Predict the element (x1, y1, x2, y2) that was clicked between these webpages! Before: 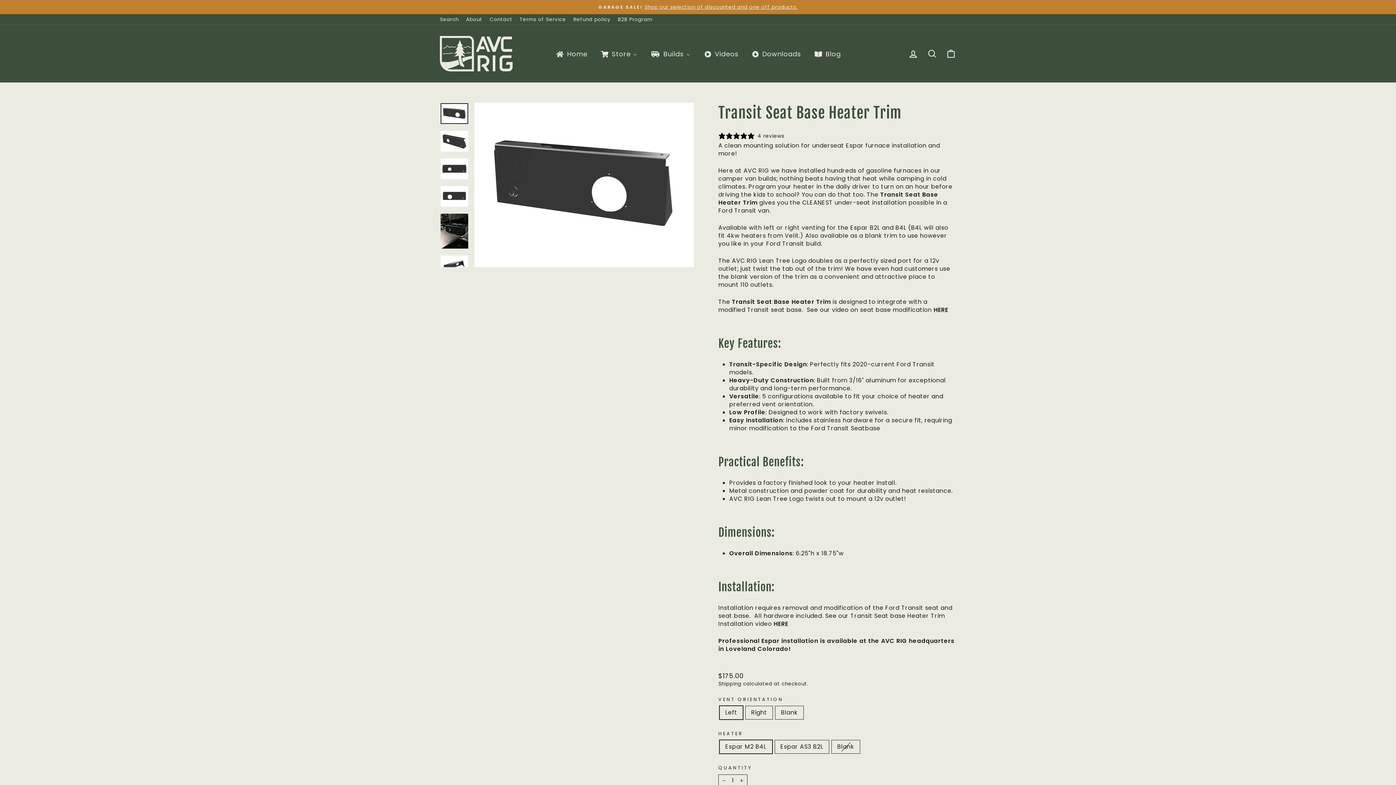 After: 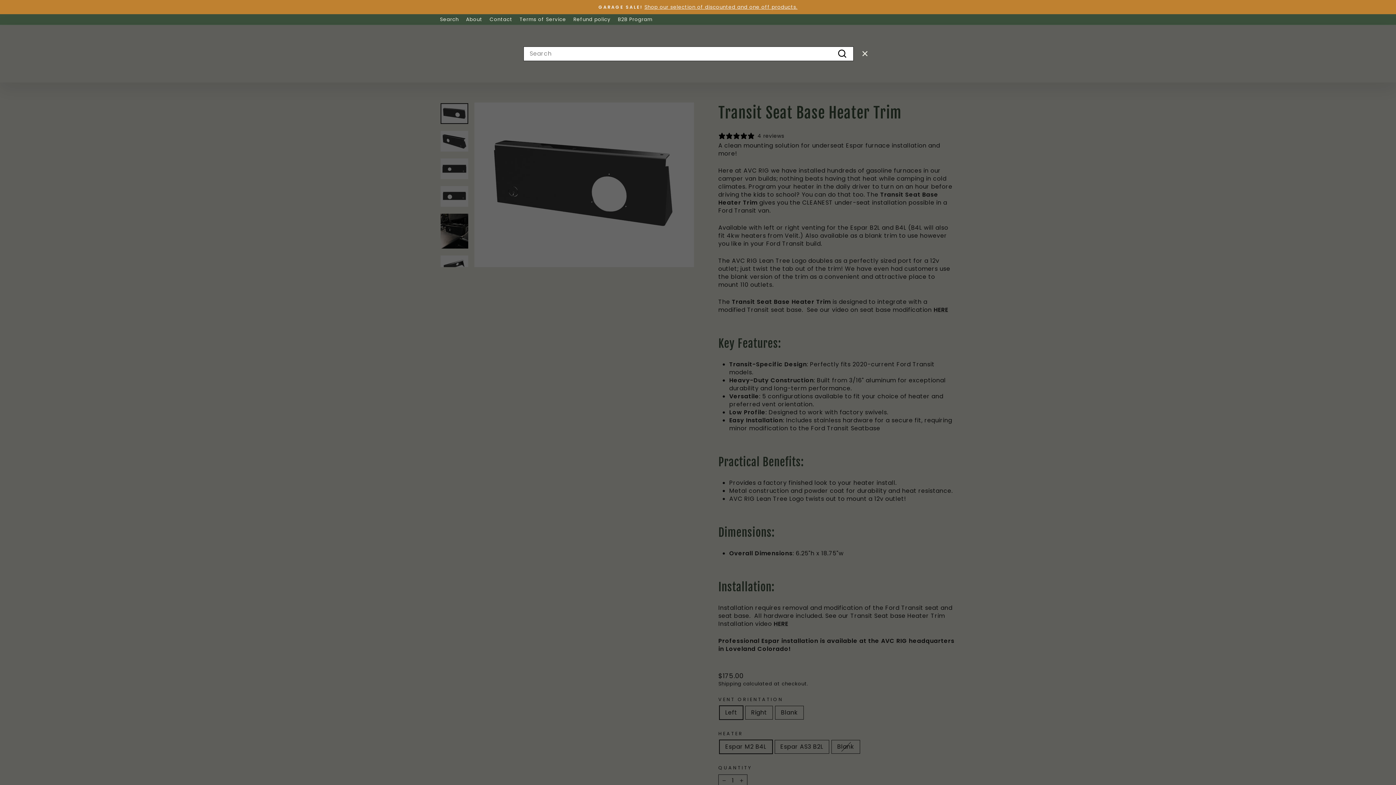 Action: label: Search bbox: (922, 46, 941, 61)